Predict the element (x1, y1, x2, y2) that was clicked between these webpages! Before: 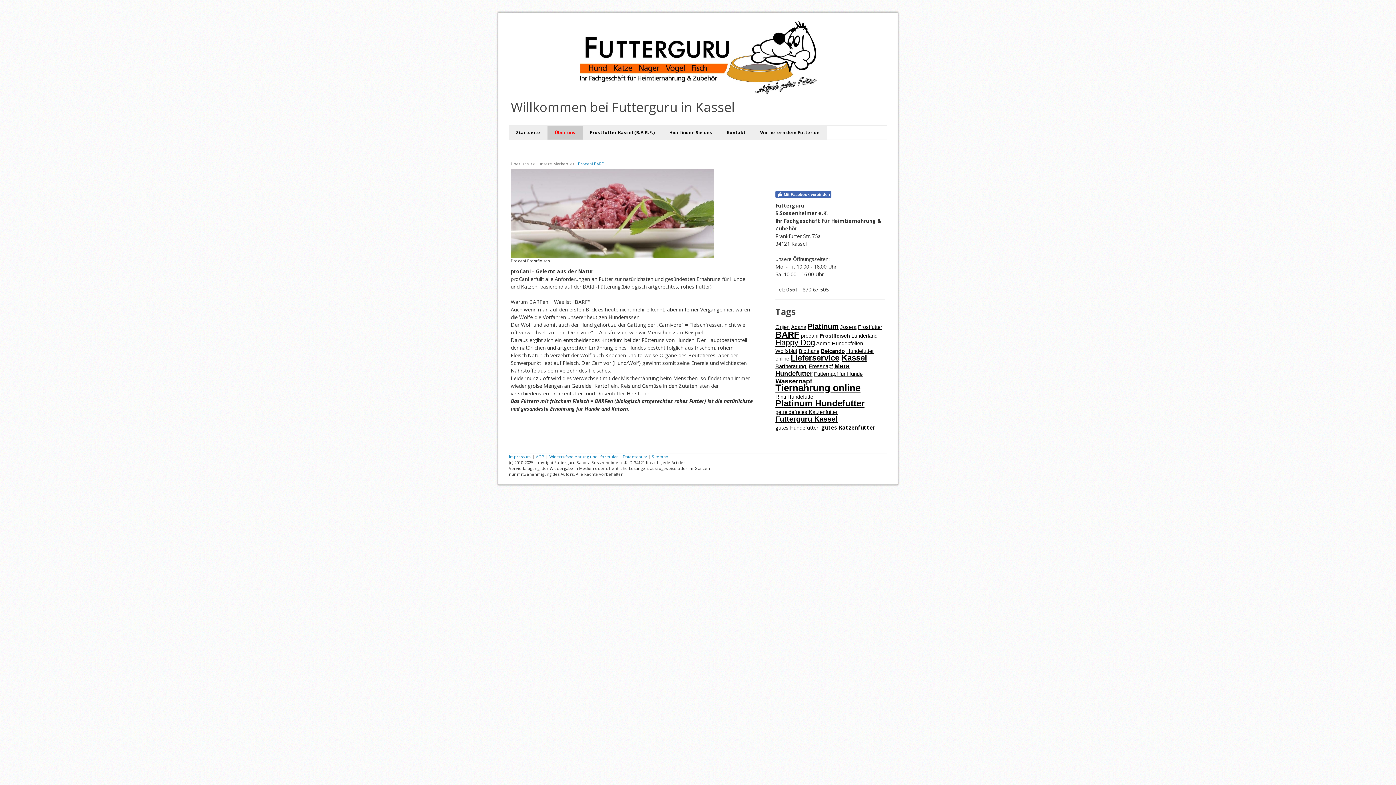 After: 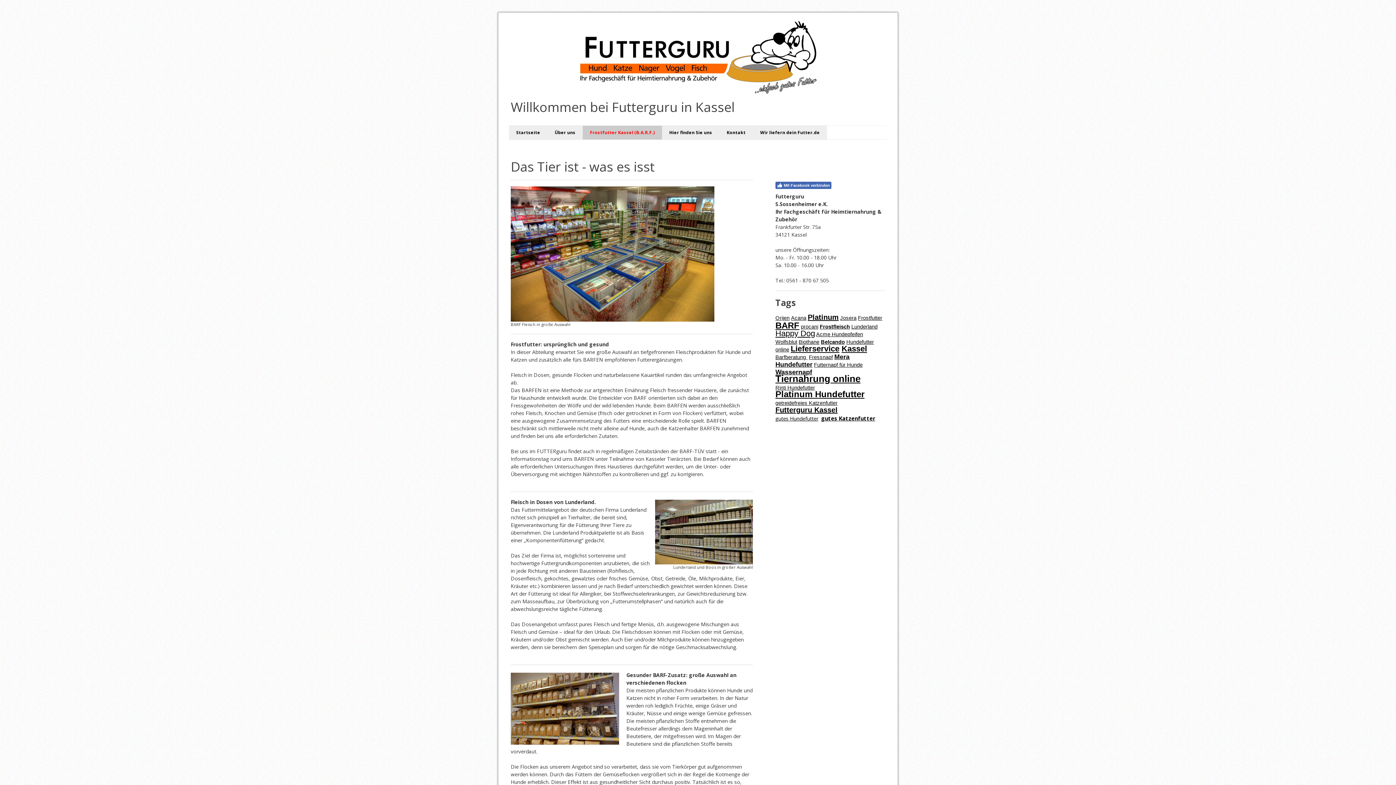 Action: bbox: (775, 329, 799, 339) label: BARF